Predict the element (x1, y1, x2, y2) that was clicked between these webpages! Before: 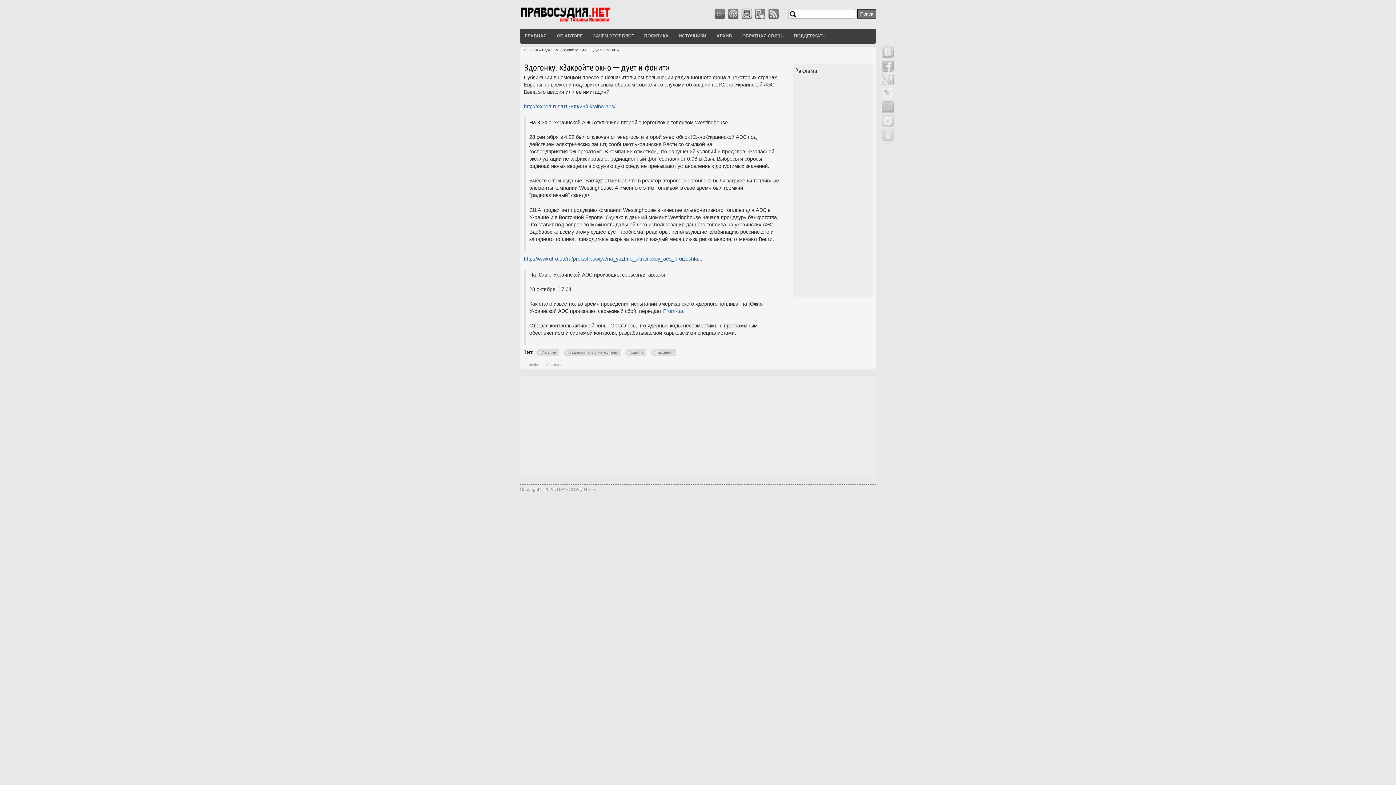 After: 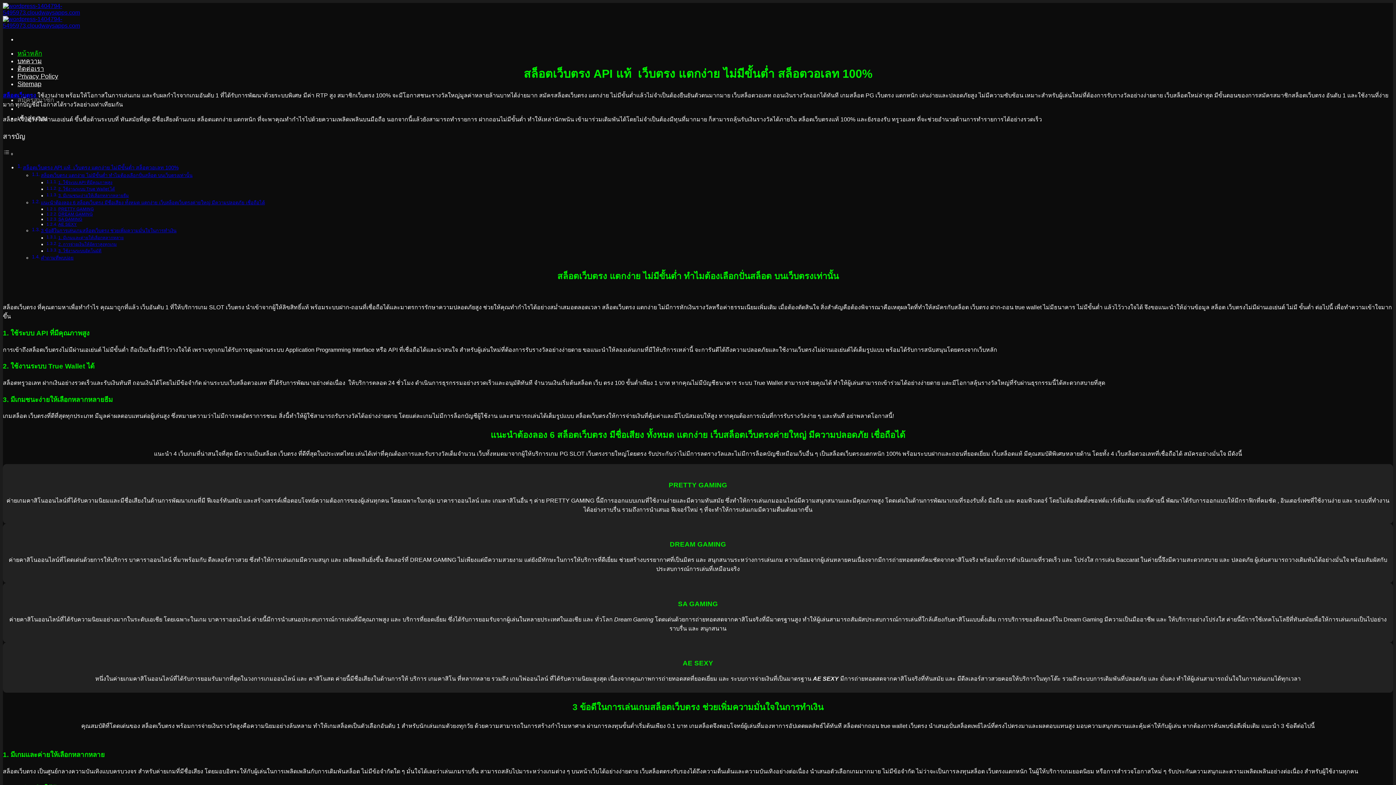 Action: label: http://www.utro.ua/ru/proisshestviya/na_yuzhno_ukrainskoy_aes_proizoshla... bbox: (524, 255, 702, 261)